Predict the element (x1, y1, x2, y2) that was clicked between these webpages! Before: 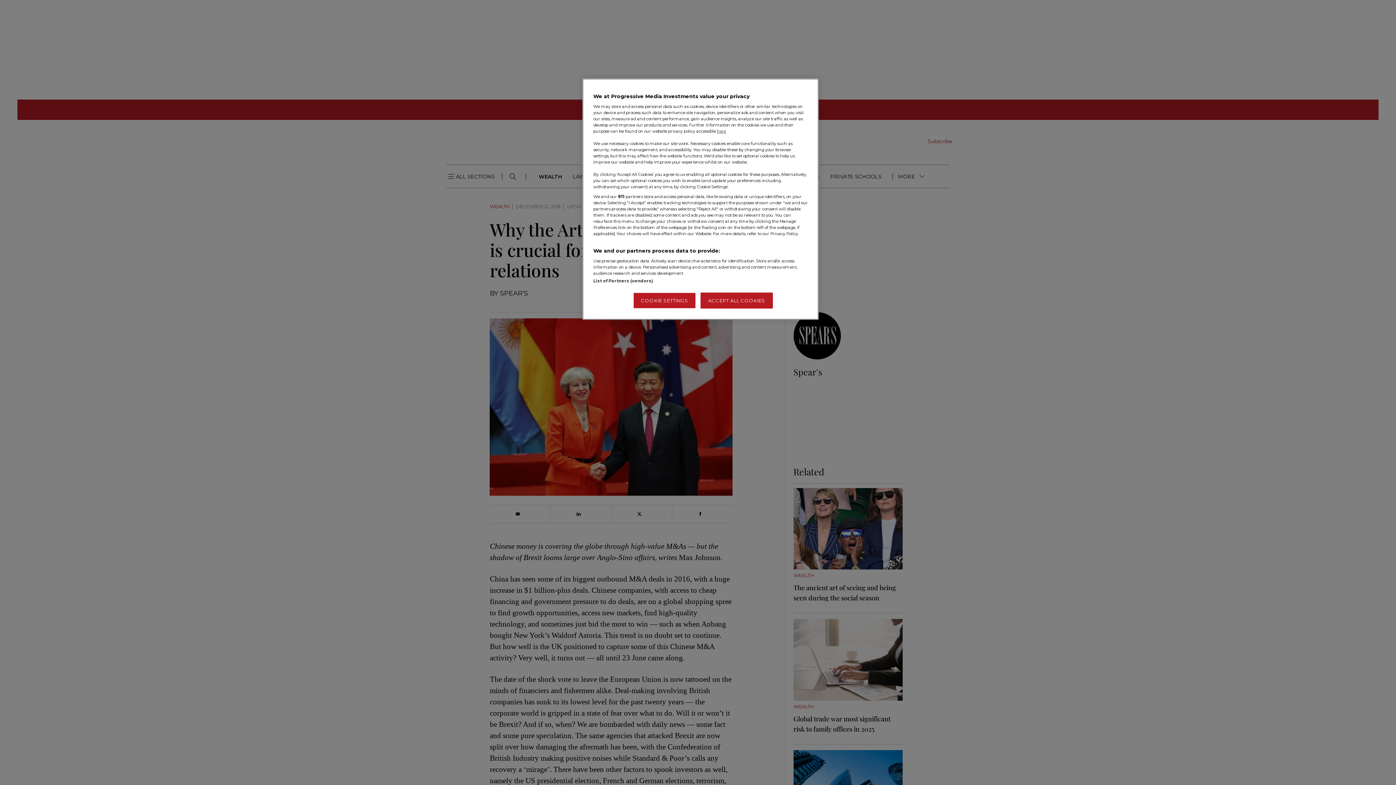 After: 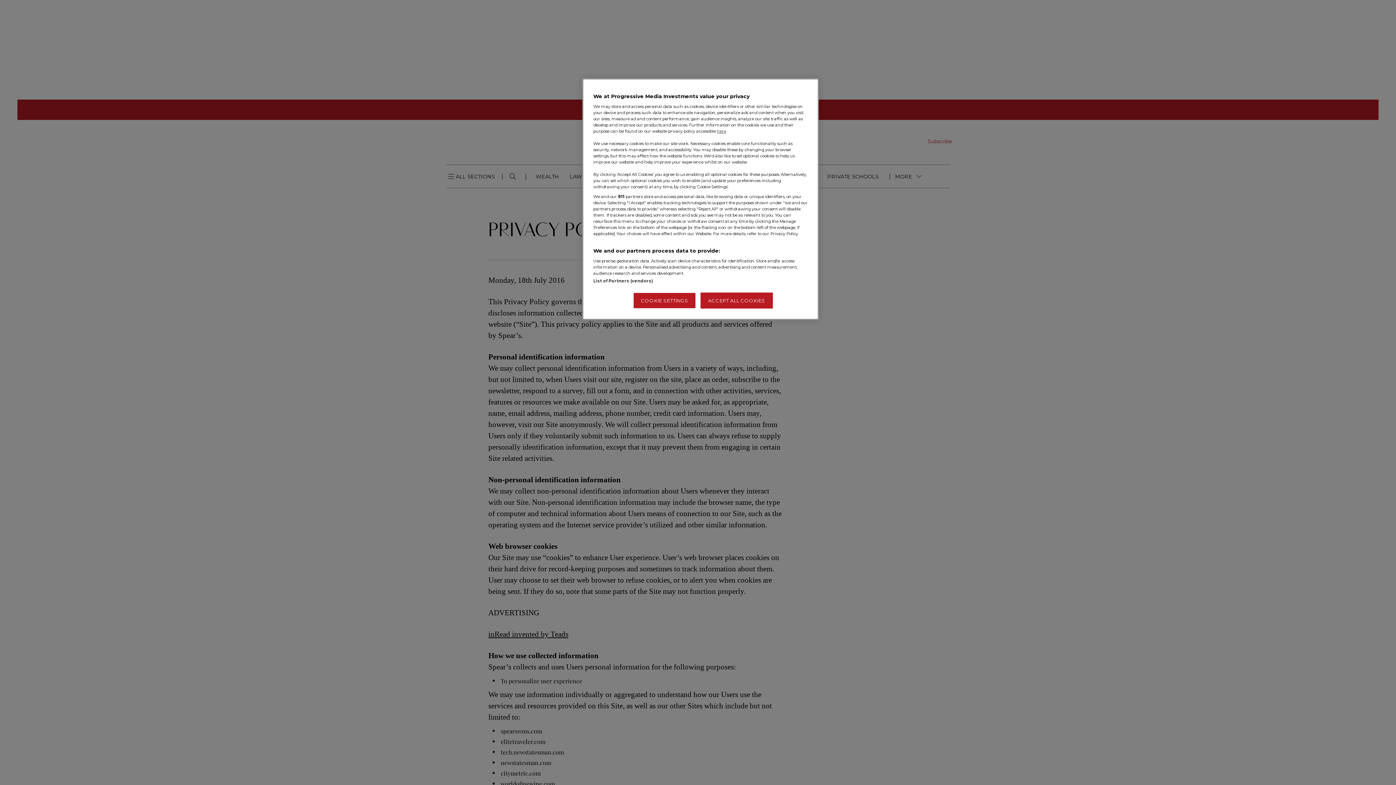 Action: label: here bbox: (717, 128, 726, 133)